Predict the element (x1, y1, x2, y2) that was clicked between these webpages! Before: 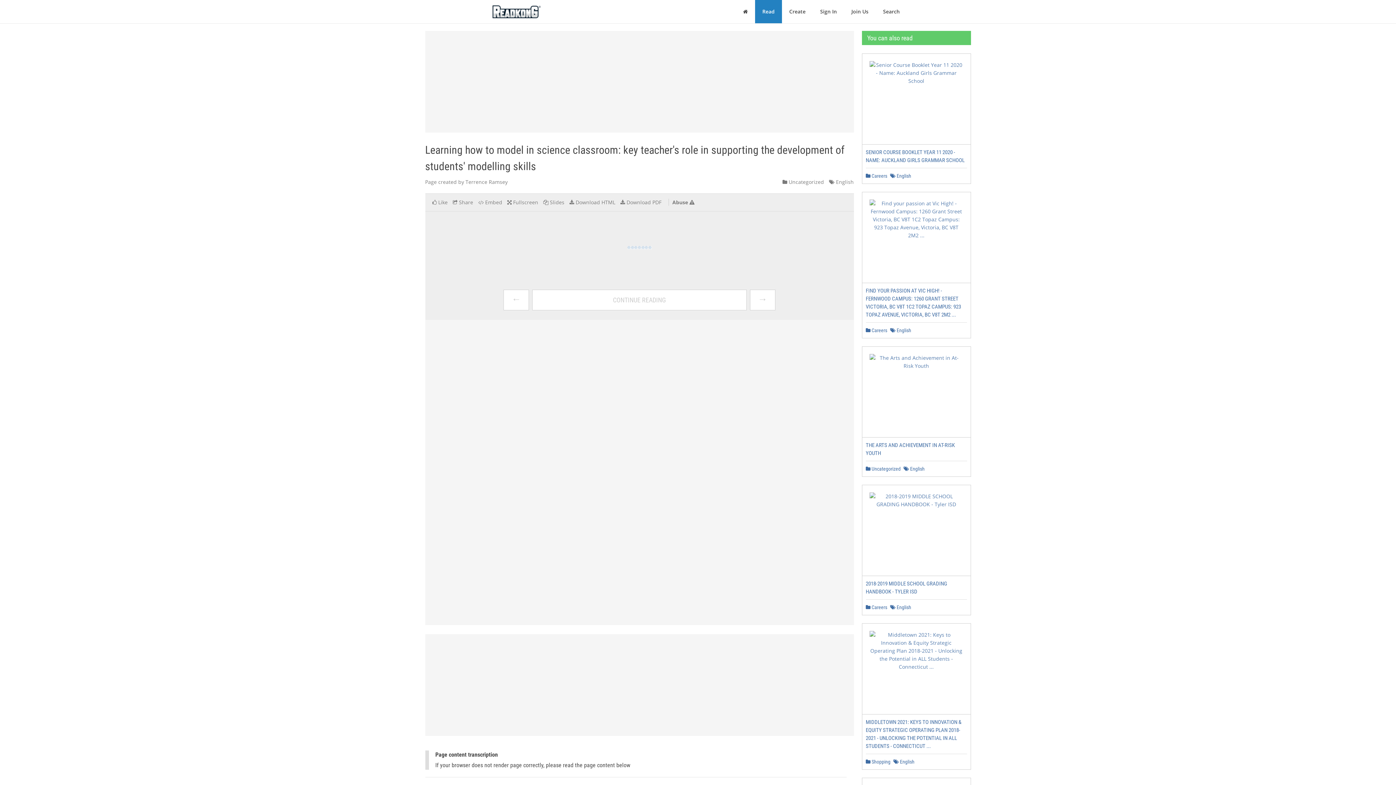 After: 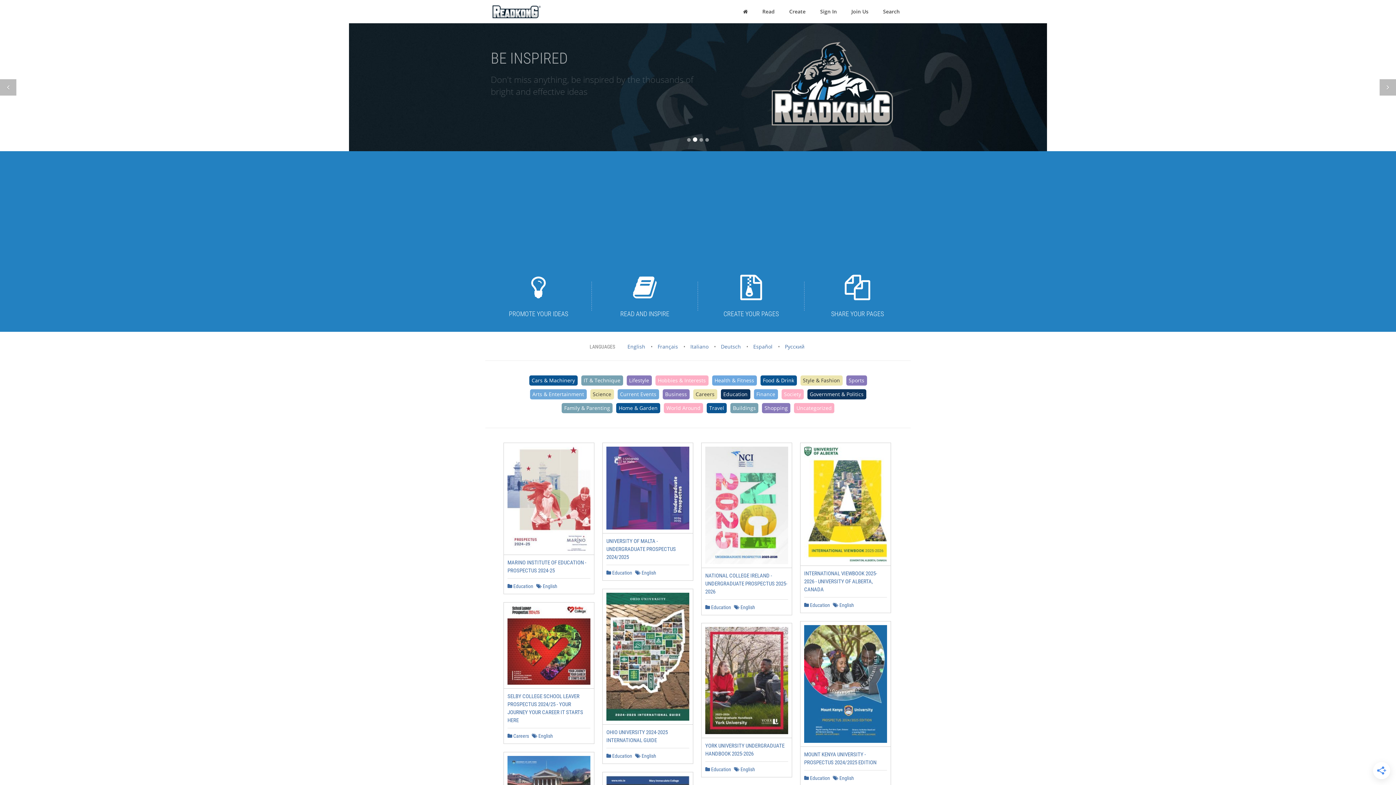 Action: bbox: (485, 0, 548, 23) label: ReadkonG